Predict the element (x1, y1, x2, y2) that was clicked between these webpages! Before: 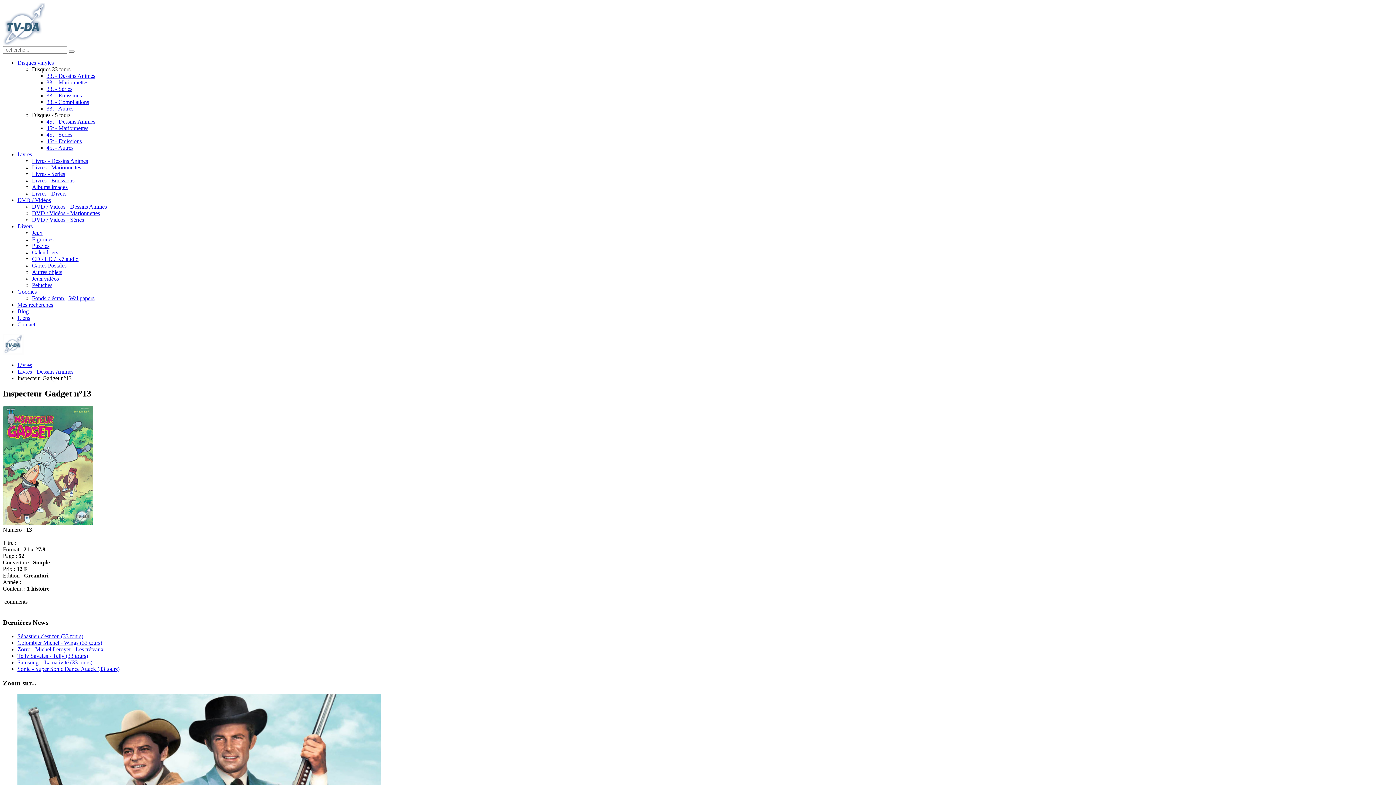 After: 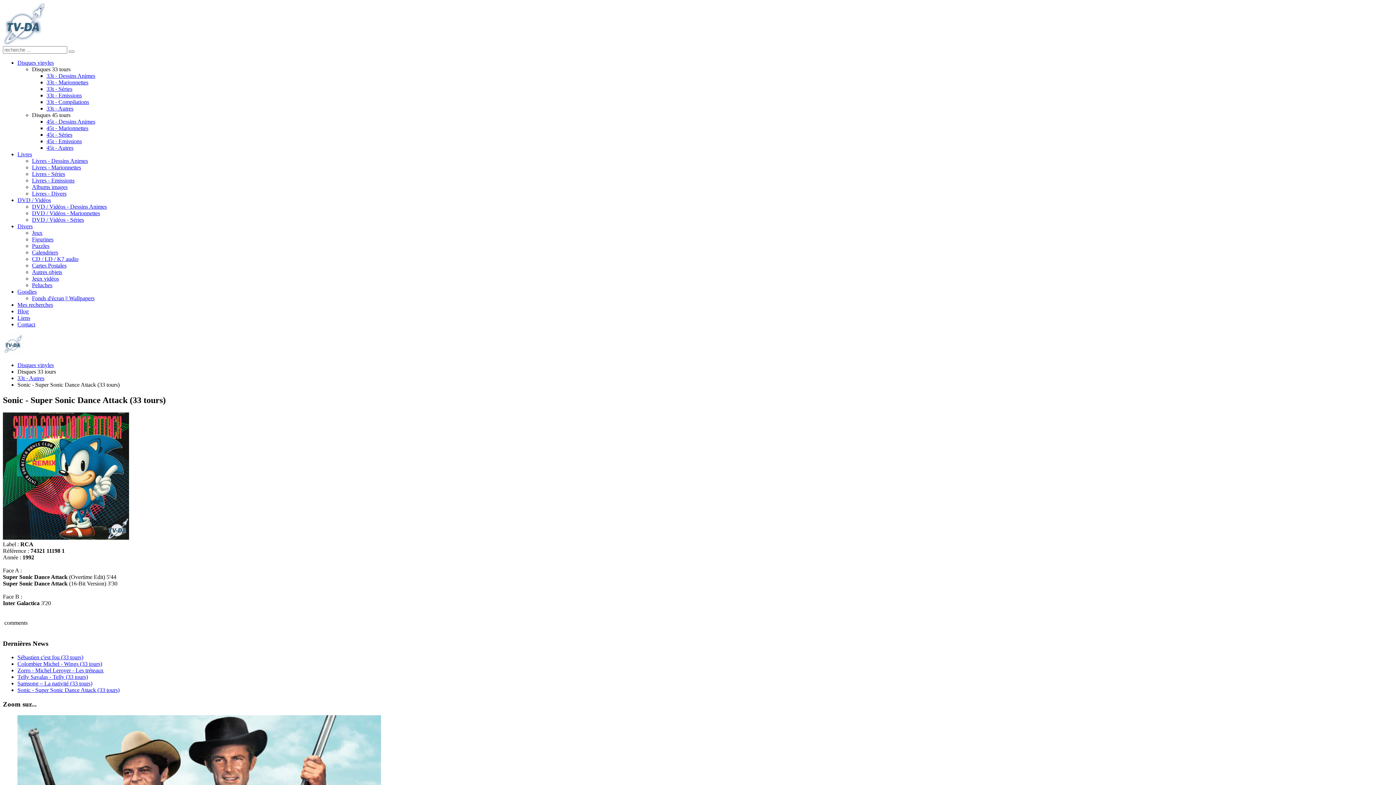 Action: bbox: (17, 666, 119, 672) label: Sonic - Super Sonic Dance Attack (33 tours)